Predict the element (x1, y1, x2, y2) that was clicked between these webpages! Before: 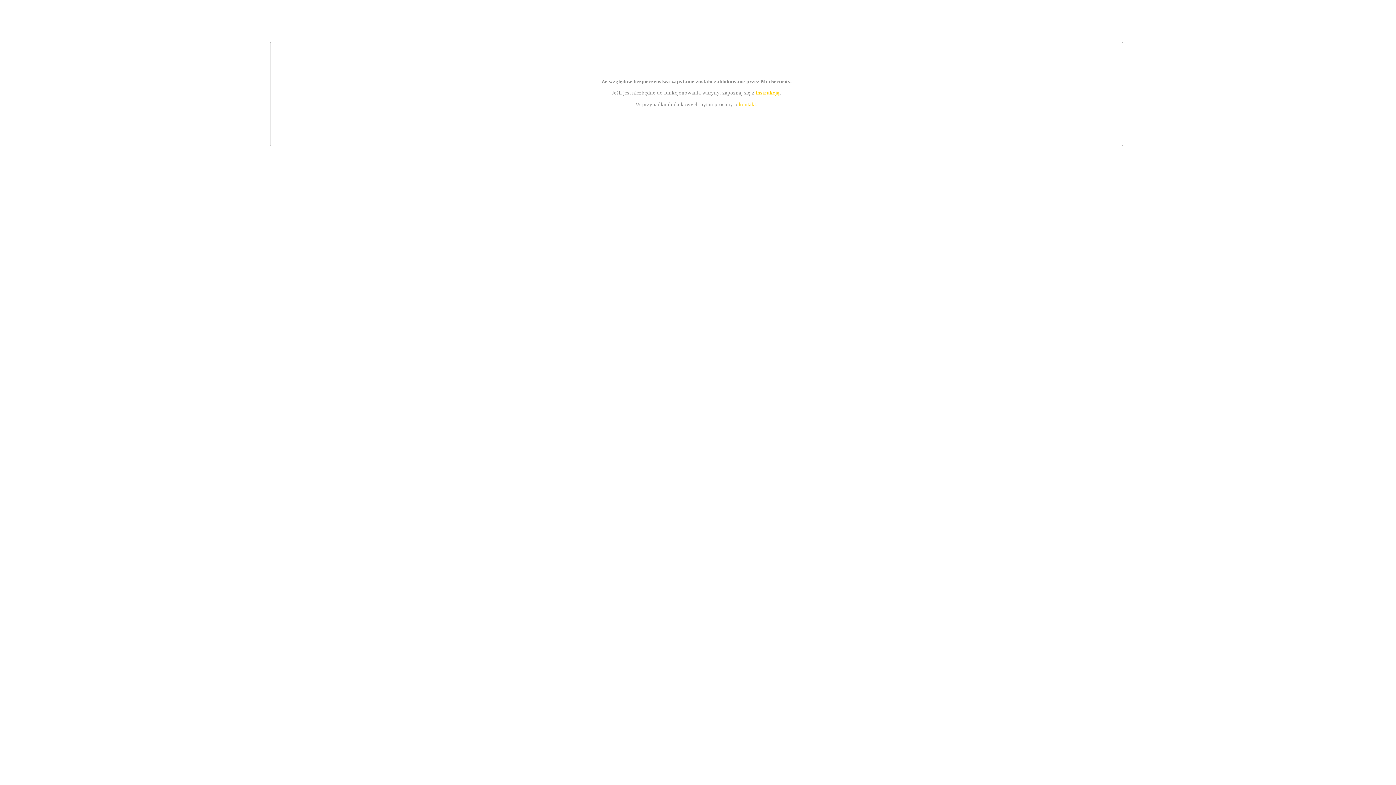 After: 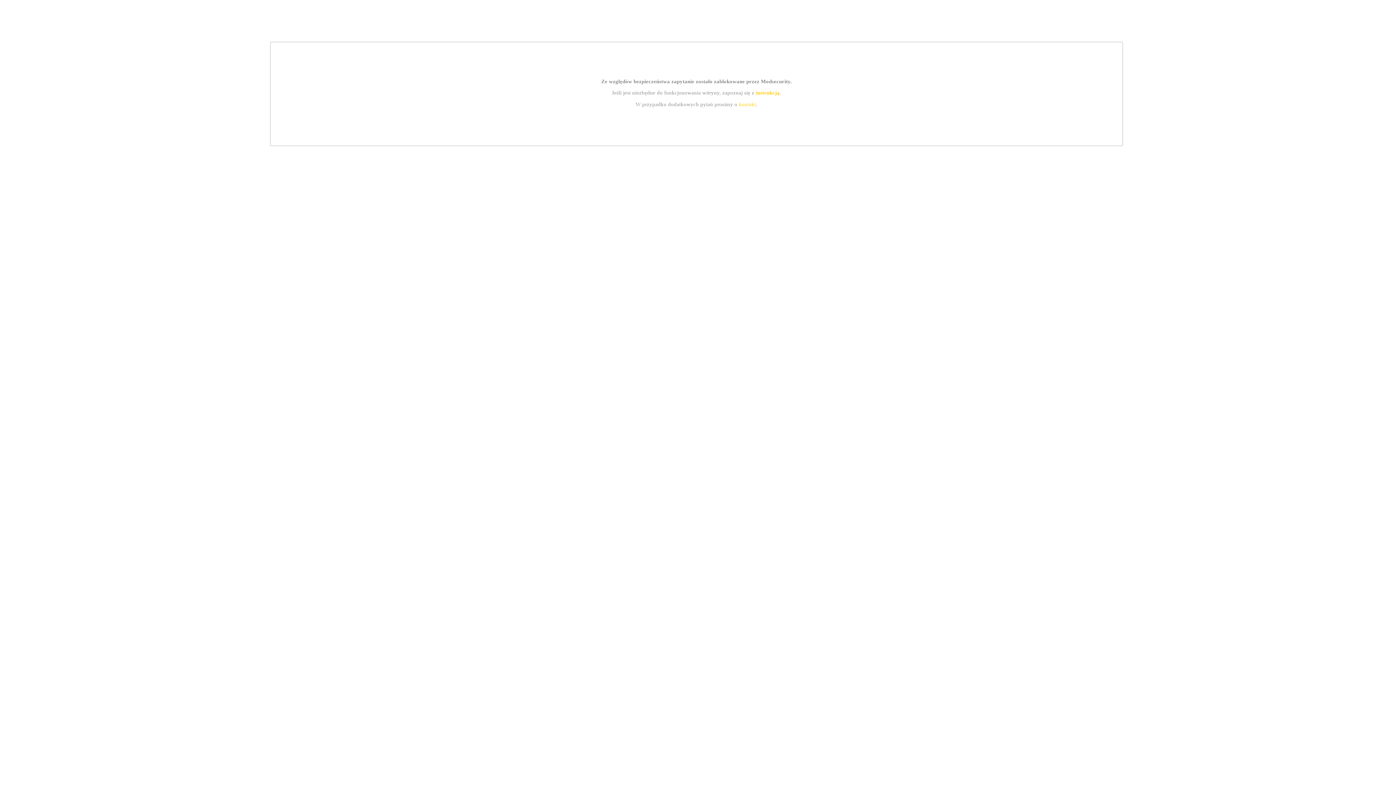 Action: label: kontakt bbox: (739, 101, 756, 107)